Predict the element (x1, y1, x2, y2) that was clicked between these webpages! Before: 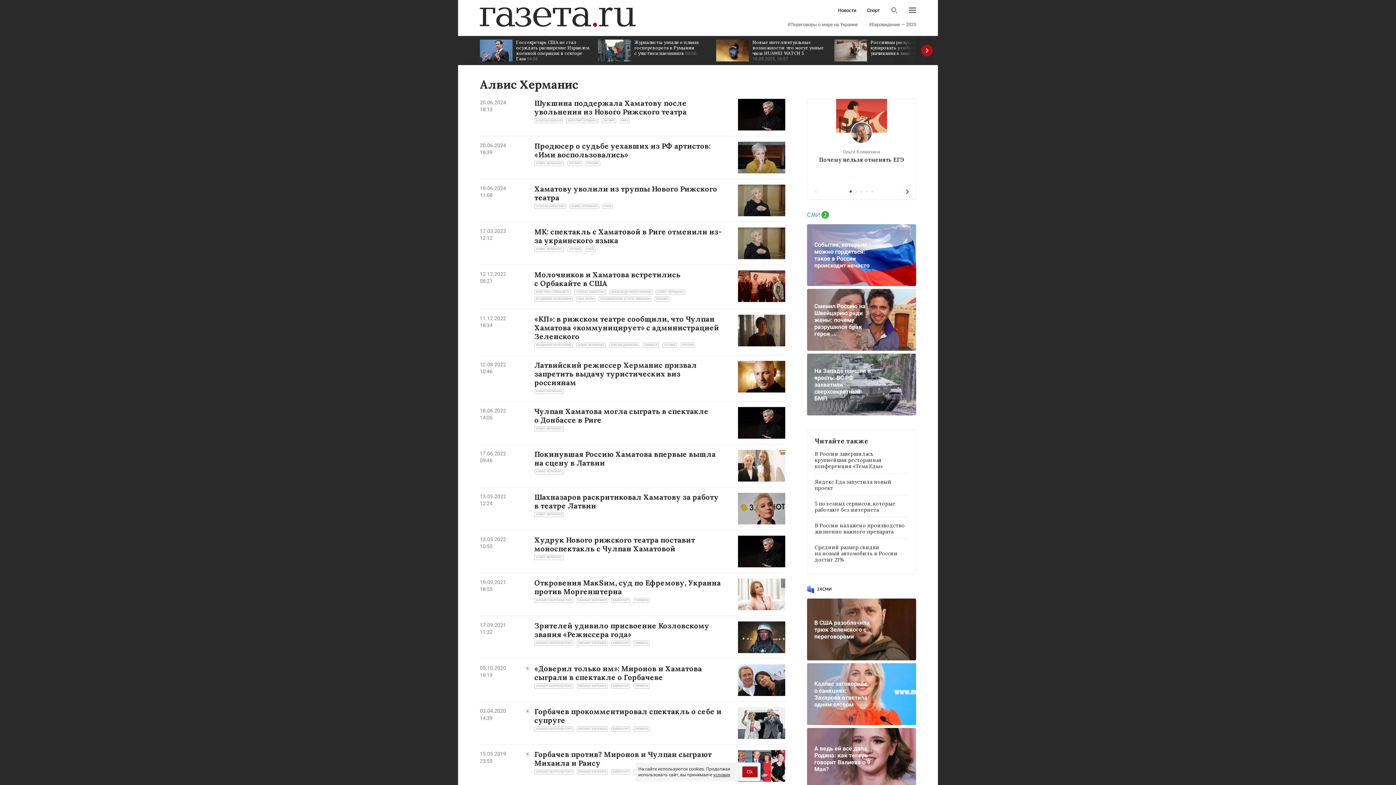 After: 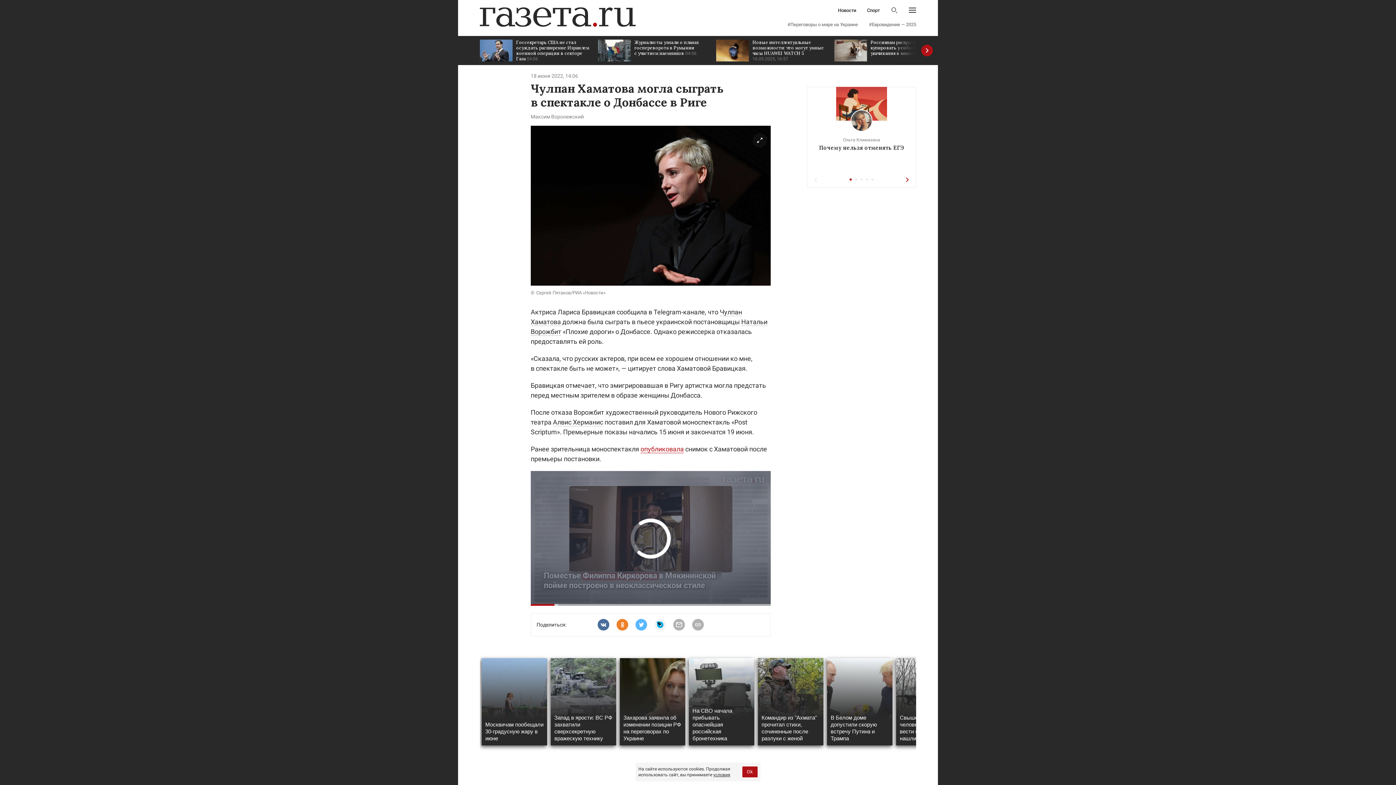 Action: bbox: (738, 407, 785, 438)